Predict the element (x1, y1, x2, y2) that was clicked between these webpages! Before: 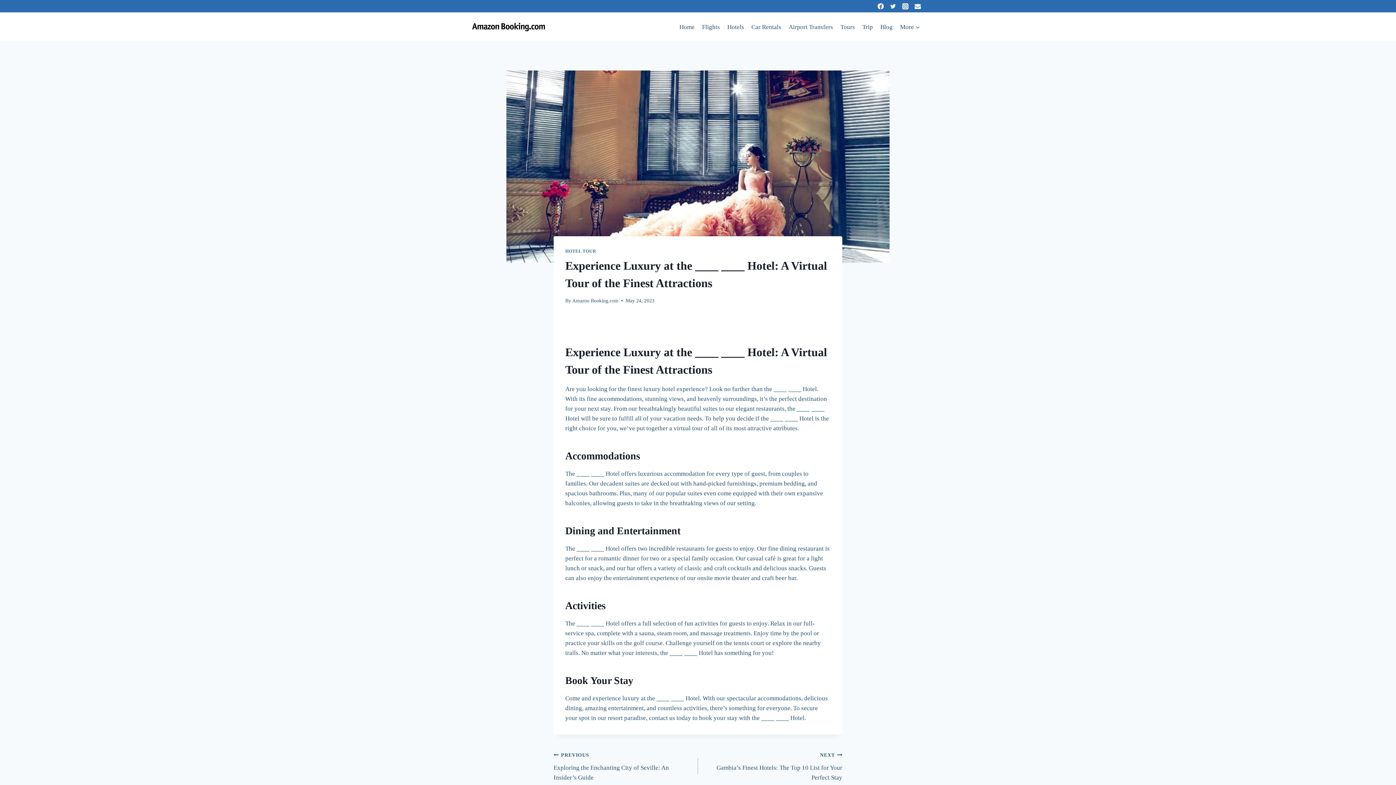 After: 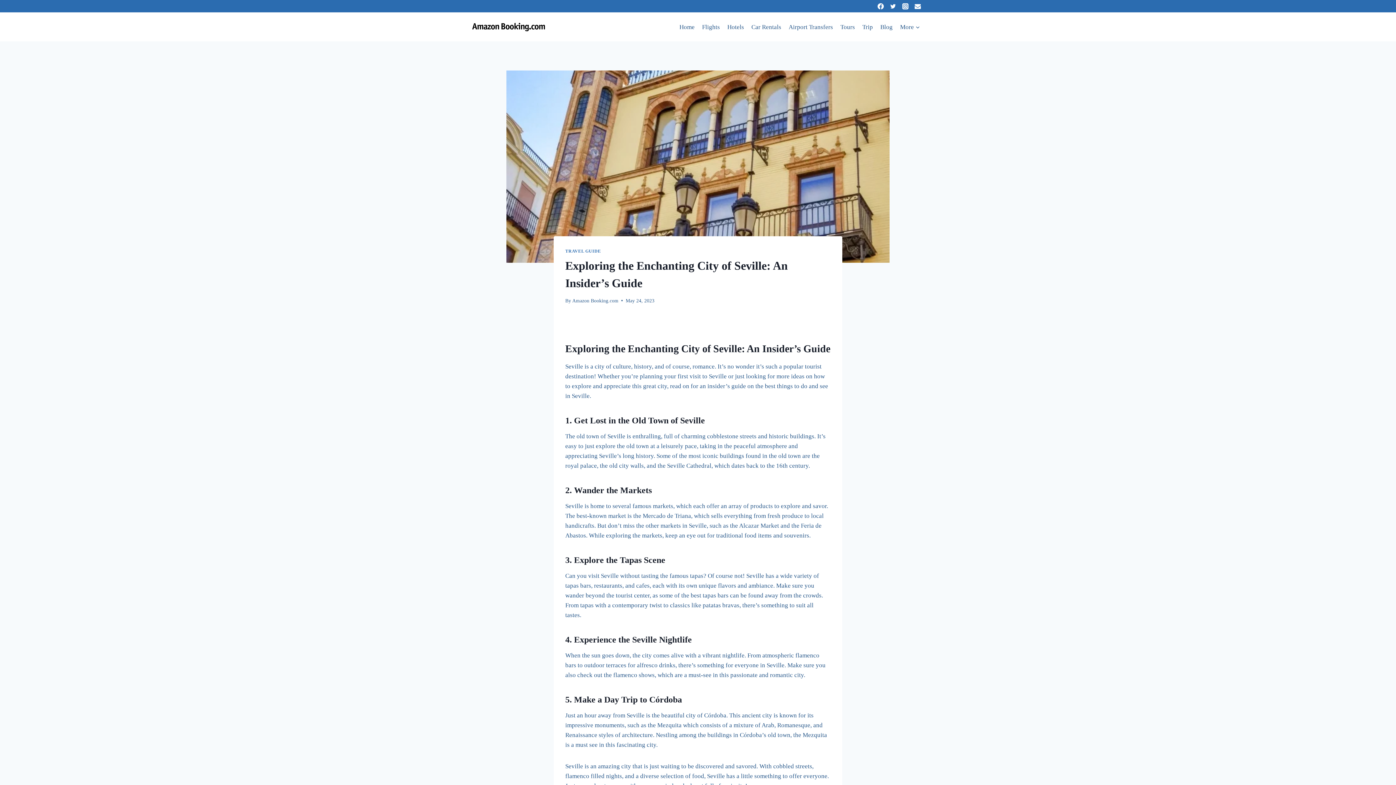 Action: label: PREVIOUS
Exploring the Enchanting City of Seville: An Insider’s Guide bbox: (553, 750, 698, 782)